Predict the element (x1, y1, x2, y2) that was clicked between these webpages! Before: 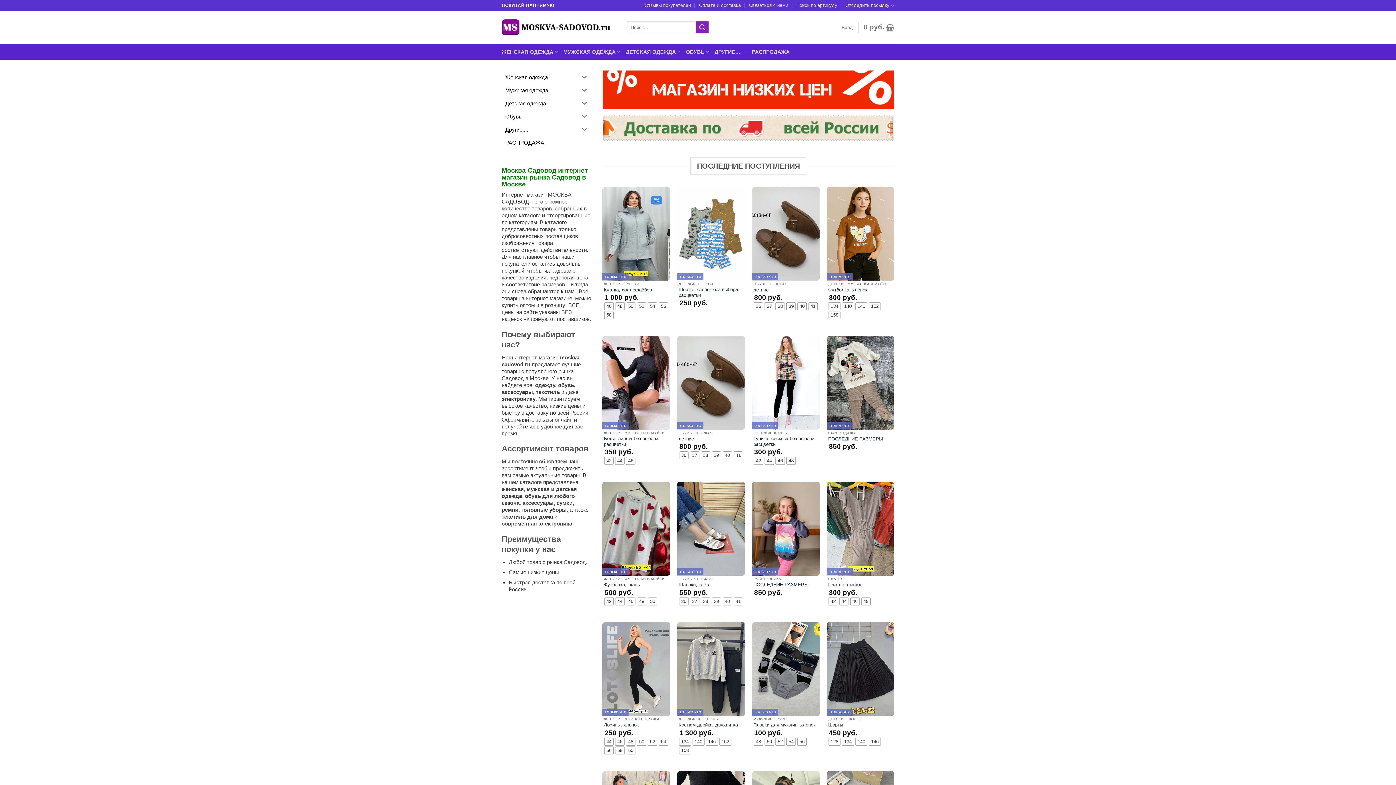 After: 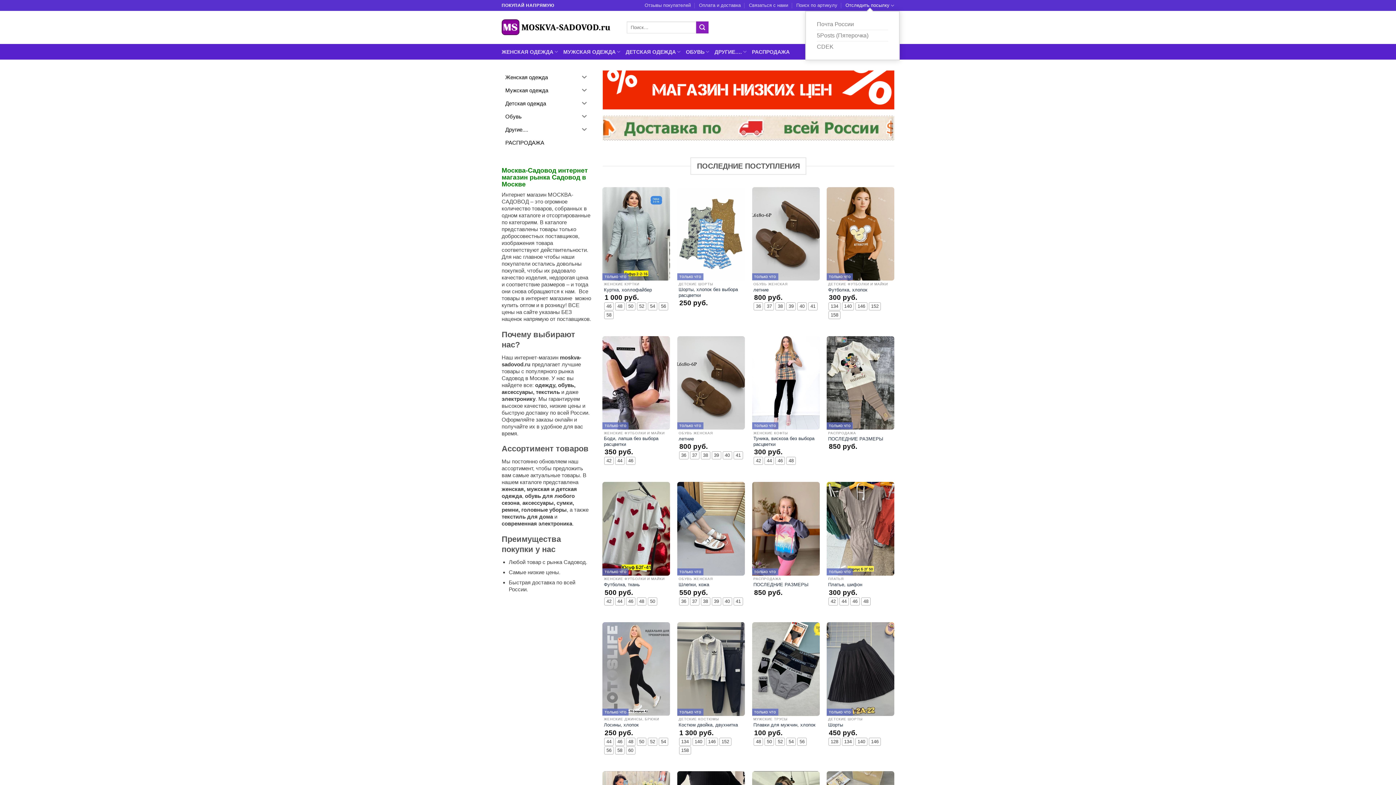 Action: label: Отследить посылку bbox: (845, 0, 894, 10)